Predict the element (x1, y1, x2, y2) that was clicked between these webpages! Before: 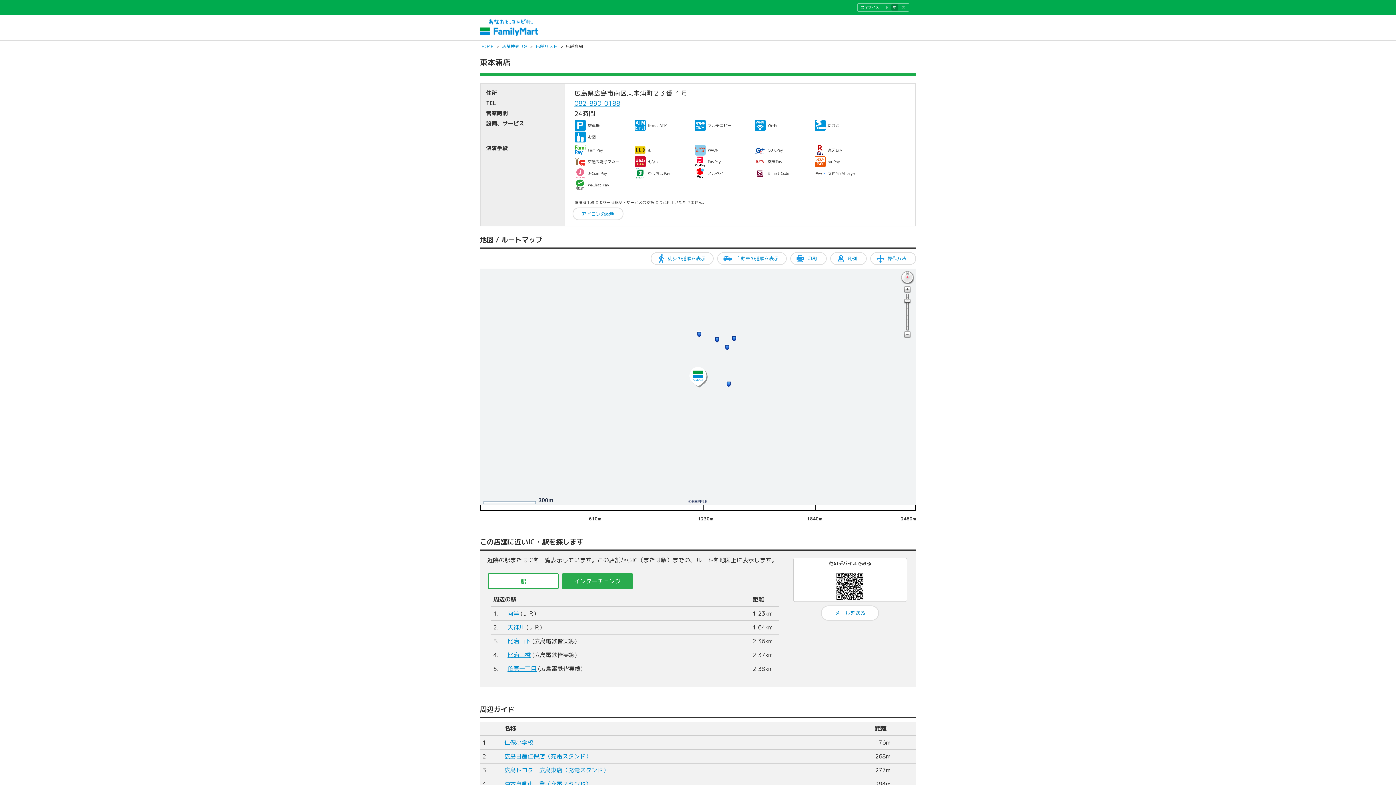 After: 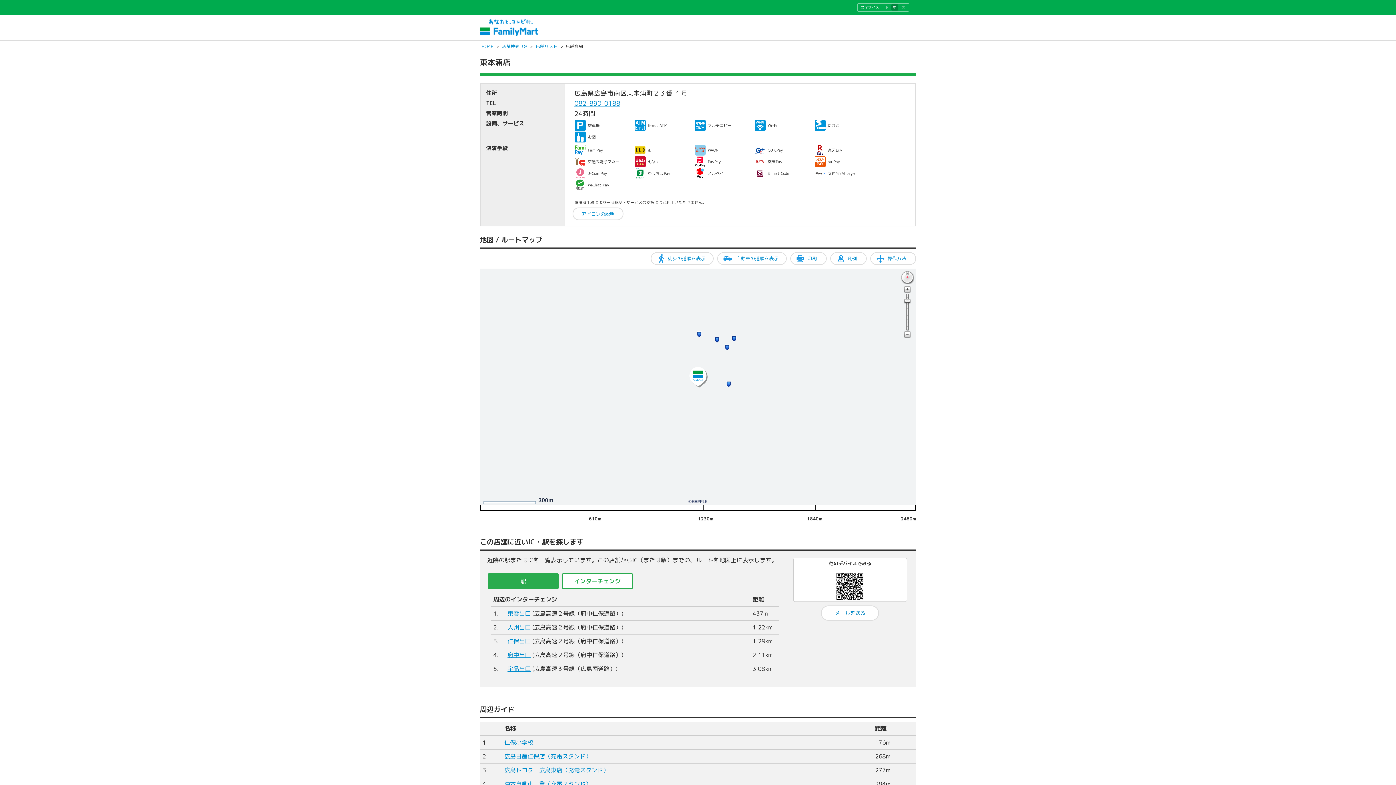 Action: label: インターチェンジ bbox: (562, 573, 632, 589)